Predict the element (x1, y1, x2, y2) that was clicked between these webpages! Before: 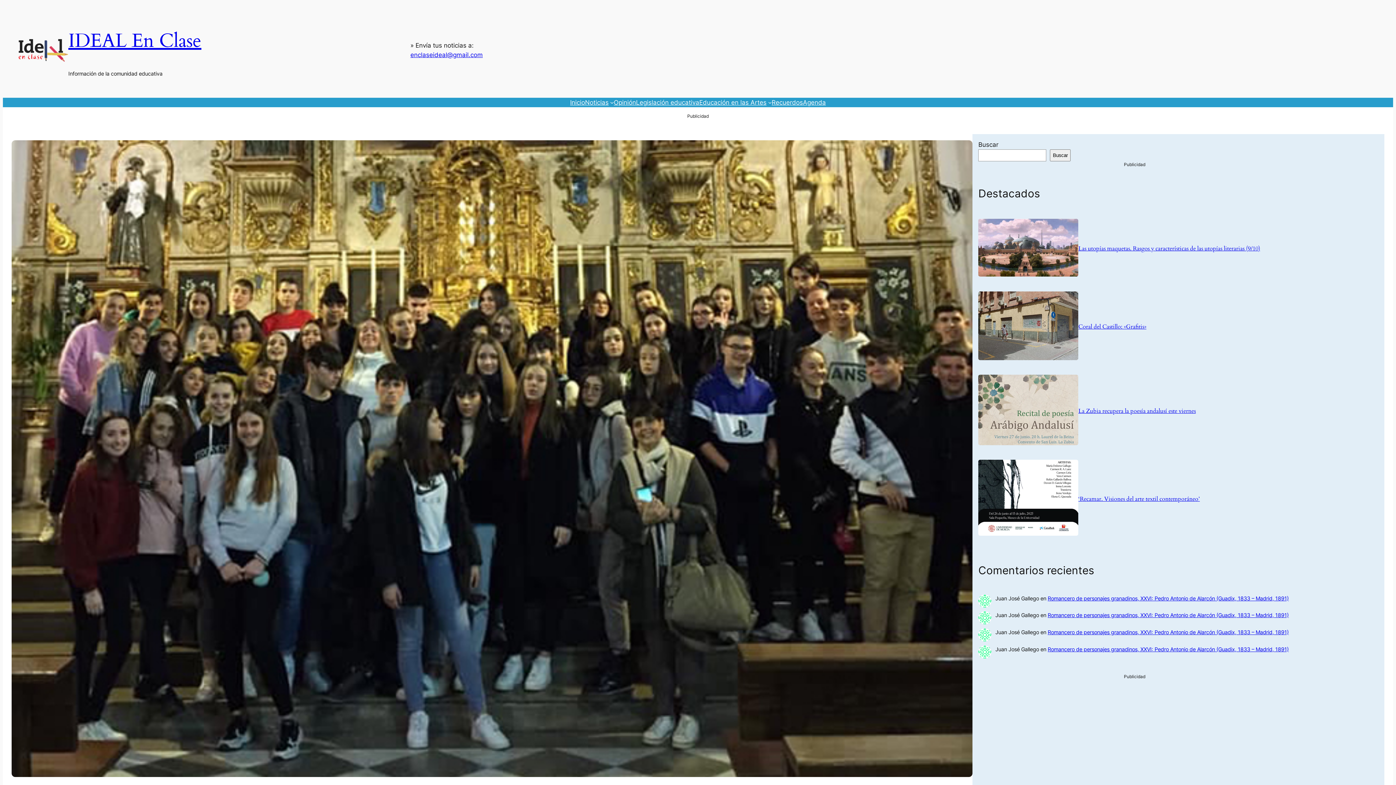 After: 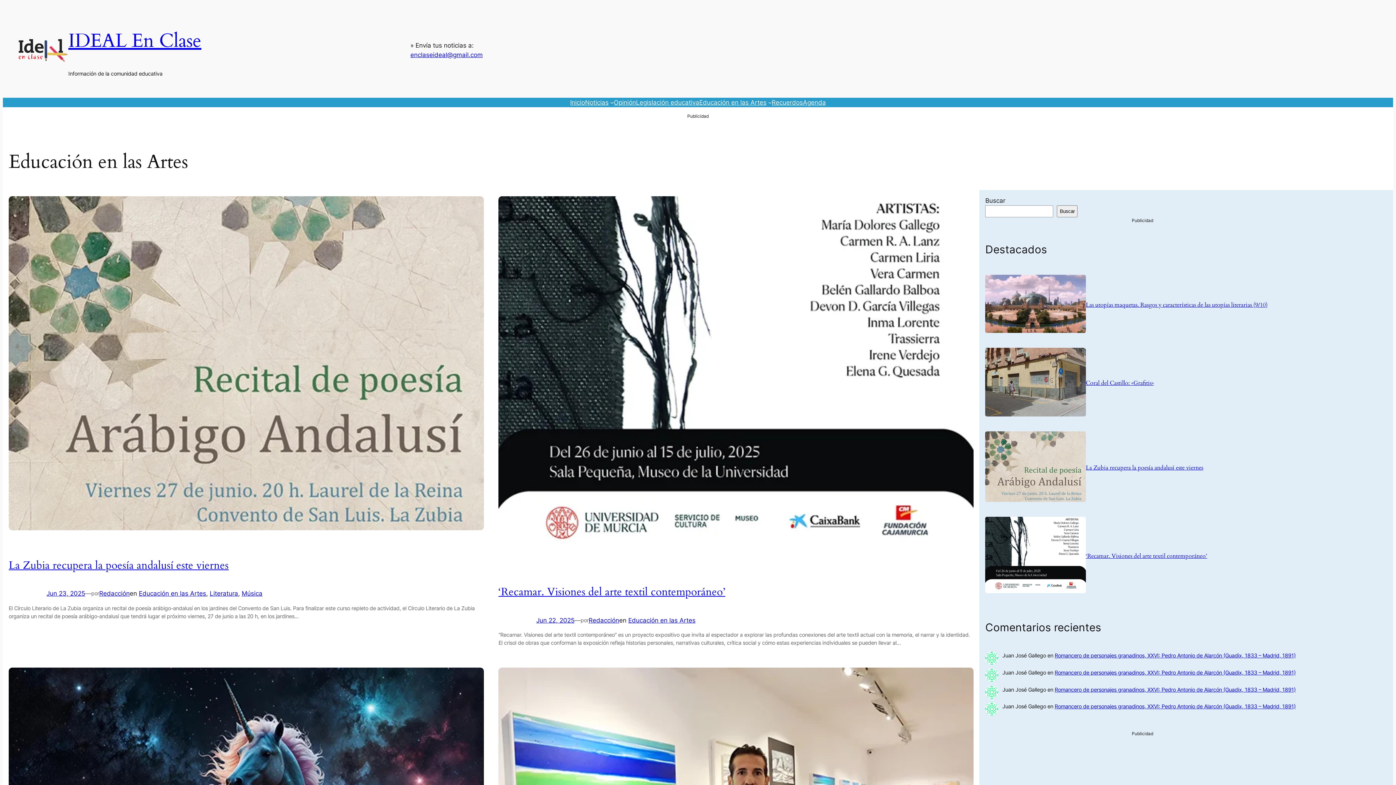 Action: bbox: (699, 97, 766, 107) label: Educación en las Artes